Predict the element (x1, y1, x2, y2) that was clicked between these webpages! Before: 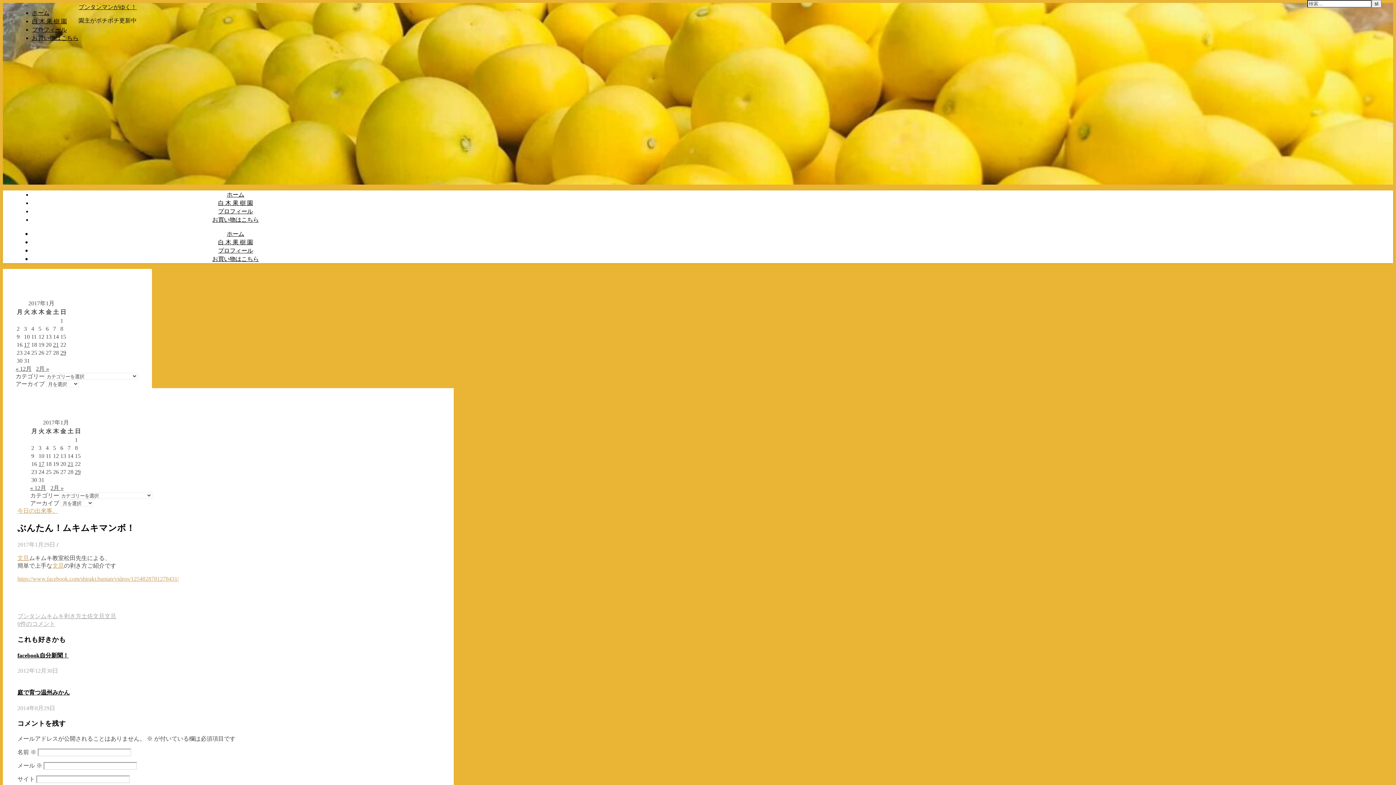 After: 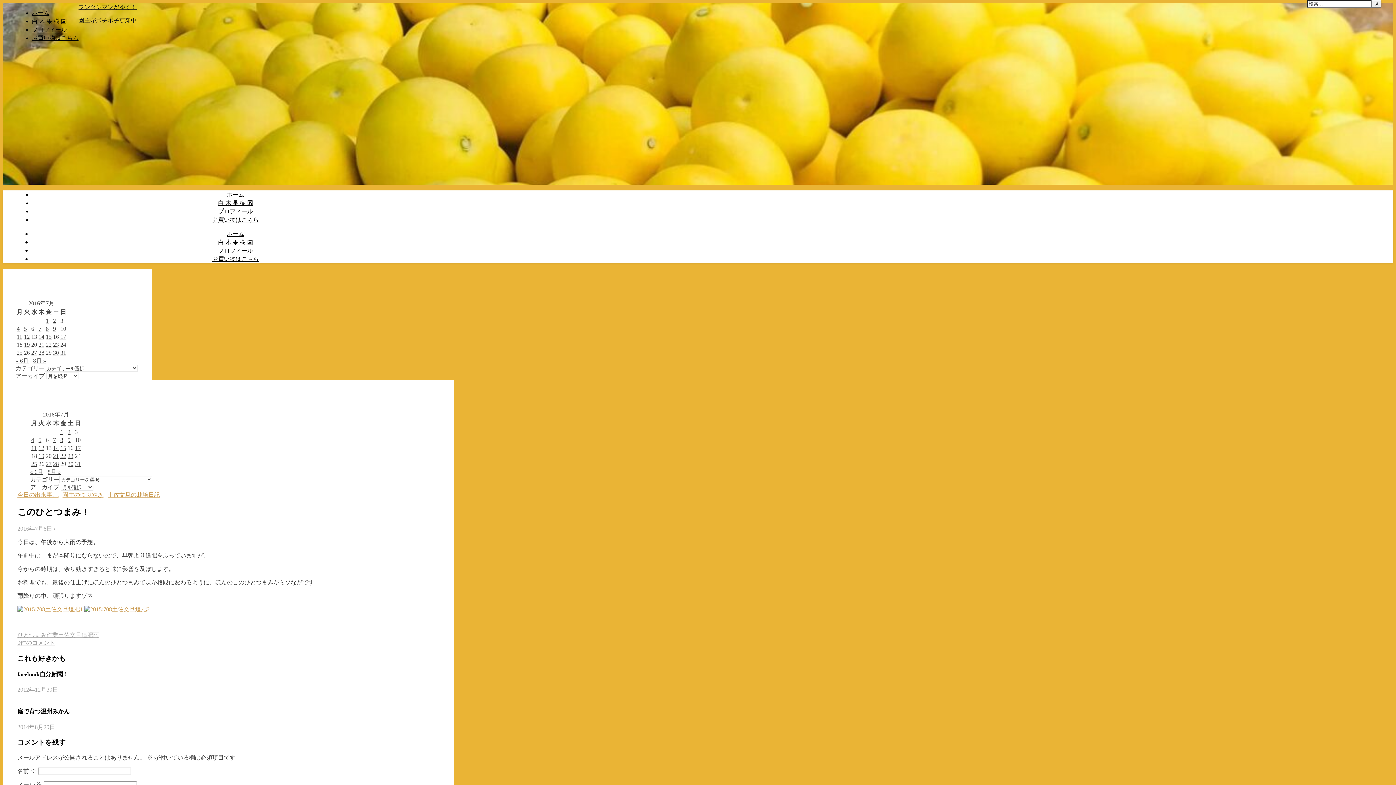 Action: label: 文旦 bbox: (52, 562, 64, 569)